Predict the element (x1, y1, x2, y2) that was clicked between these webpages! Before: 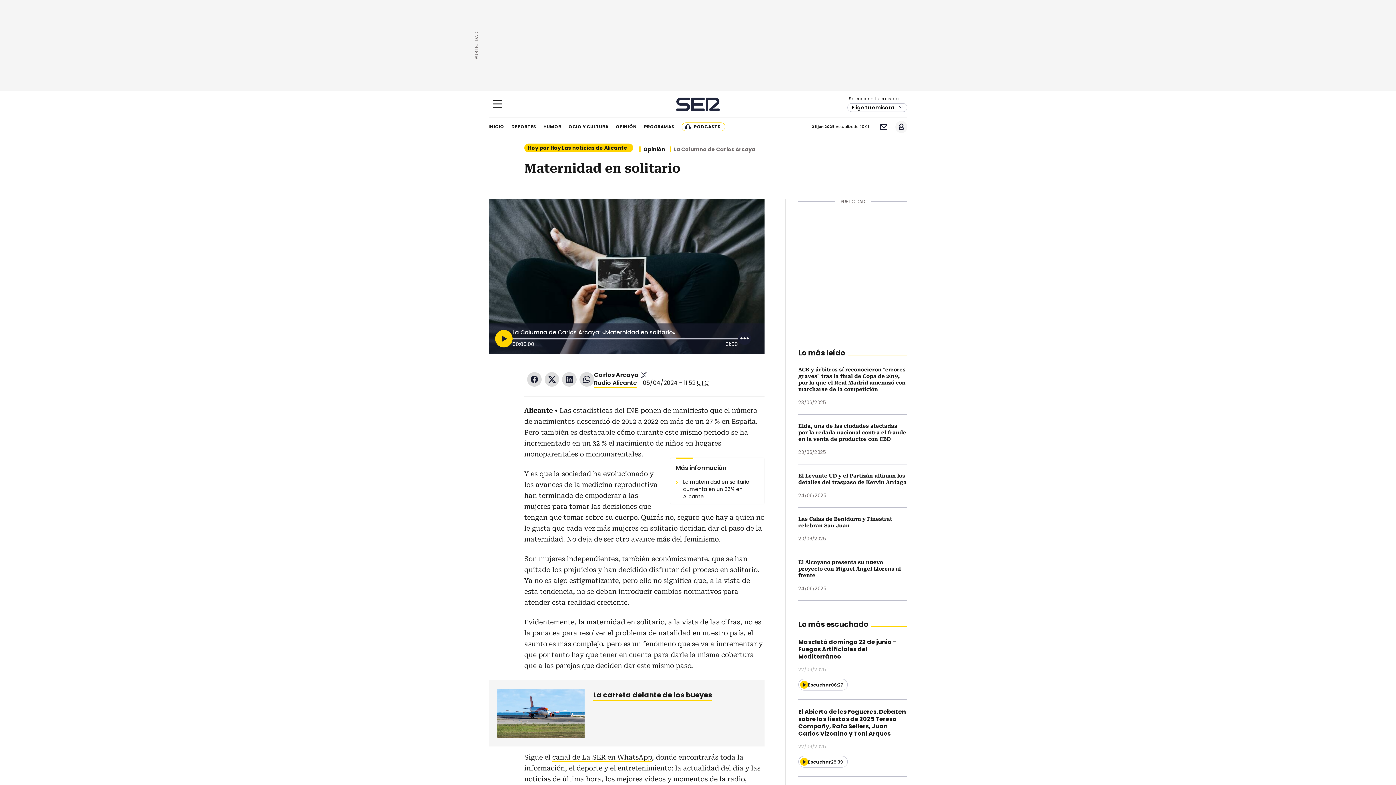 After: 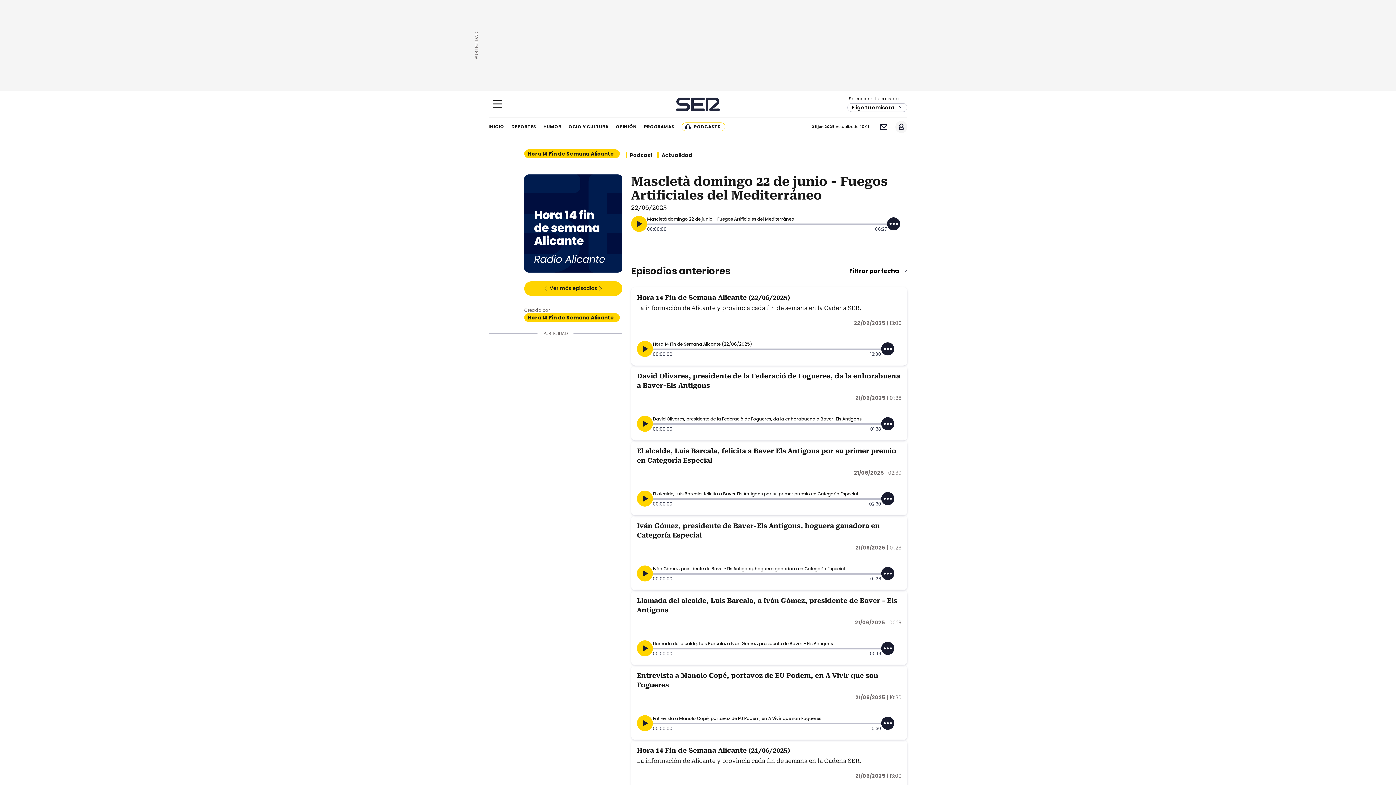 Action: bbox: (798, 638, 896, 661) label: Mascletà domingo 22 de junio - Fuegos Artificiales del Mediterráneo